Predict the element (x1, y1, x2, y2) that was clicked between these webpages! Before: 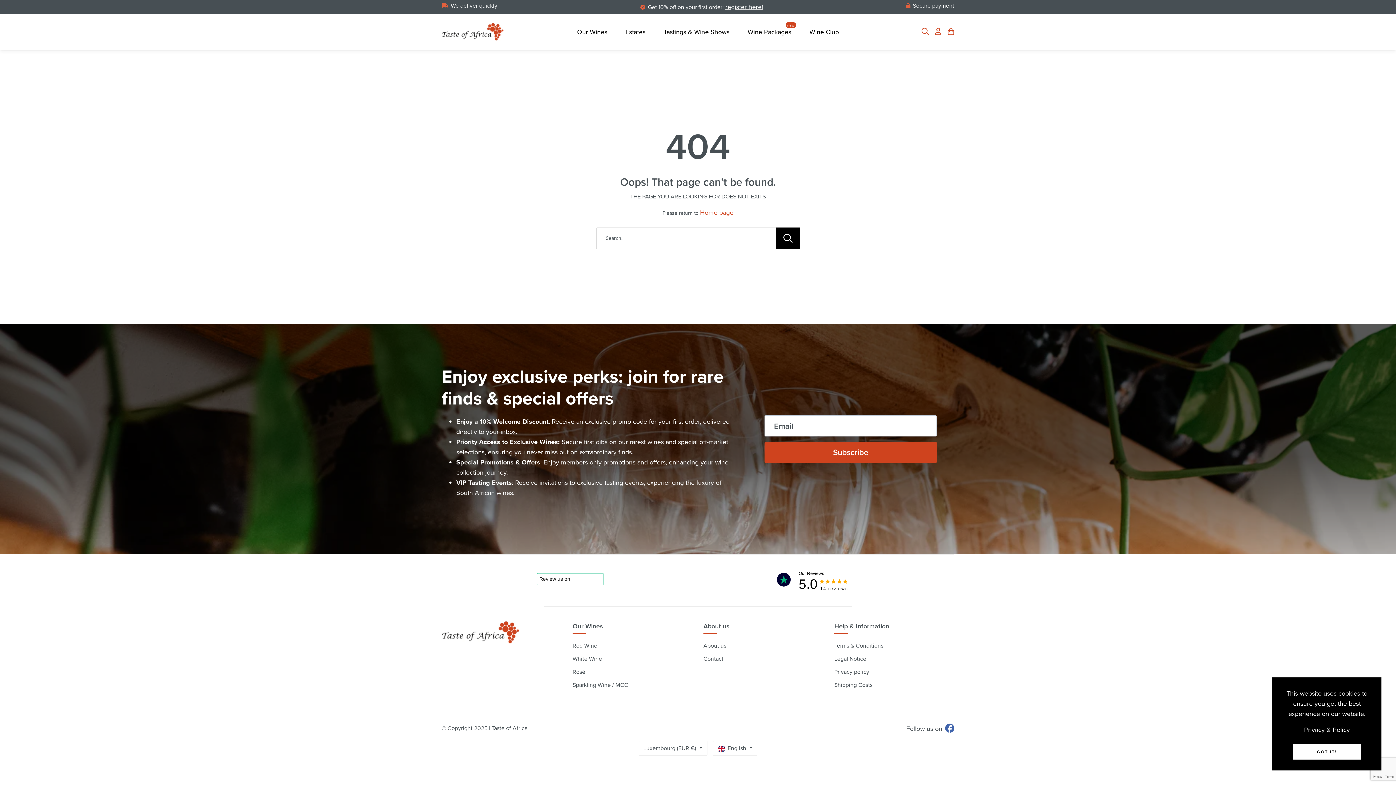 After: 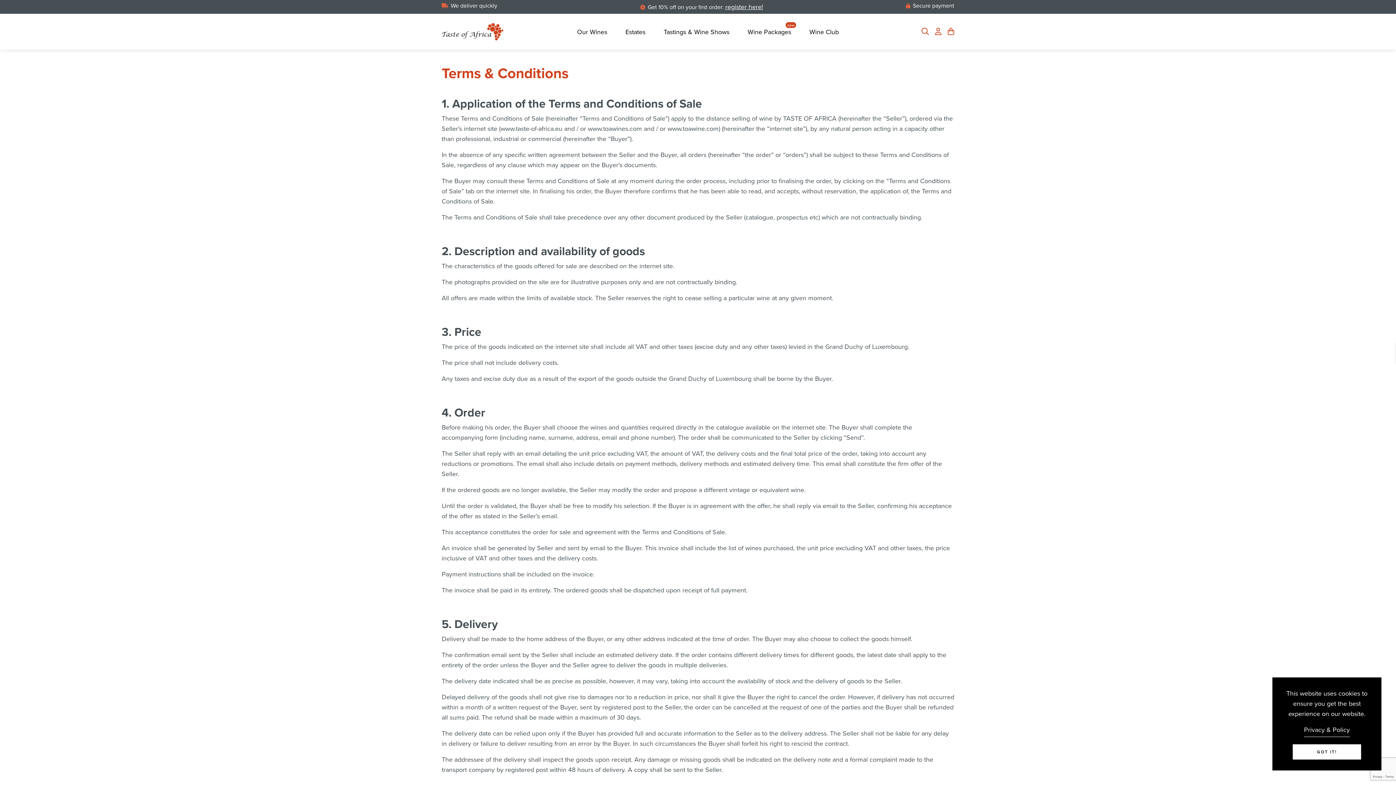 Action: bbox: (834, 641, 883, 650) label: Terms & Conditions